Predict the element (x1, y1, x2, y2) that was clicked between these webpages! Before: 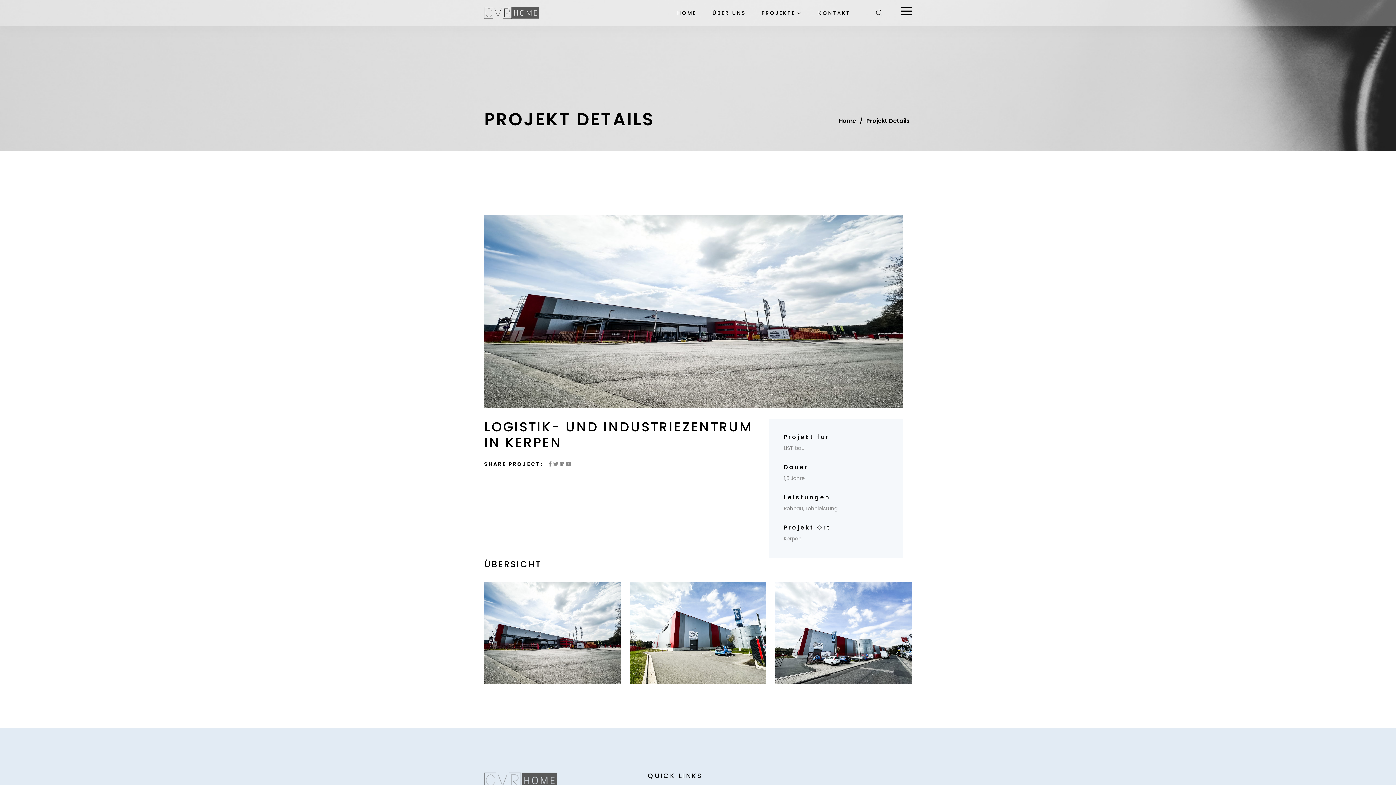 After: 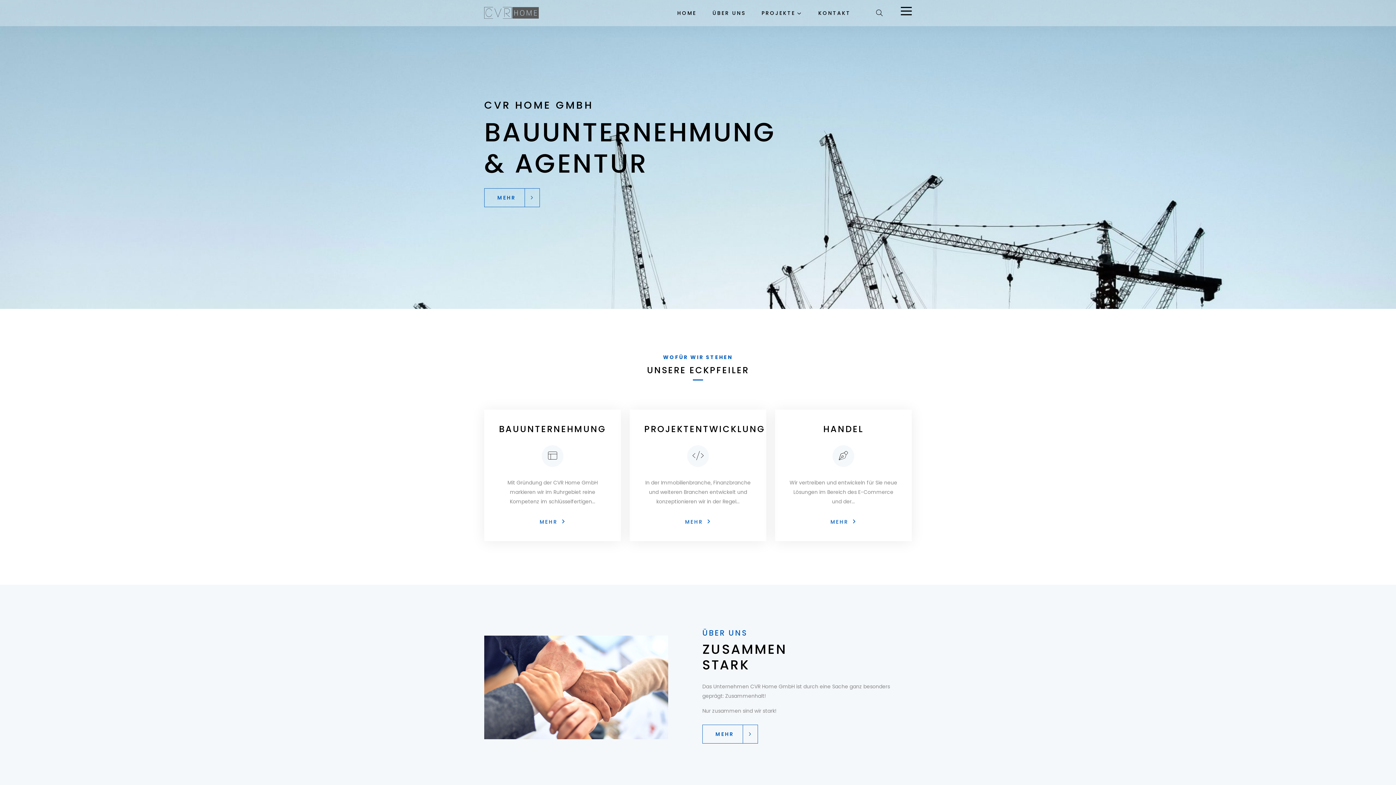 Action: bbox: (677, 0, 696, 26) label: HOME